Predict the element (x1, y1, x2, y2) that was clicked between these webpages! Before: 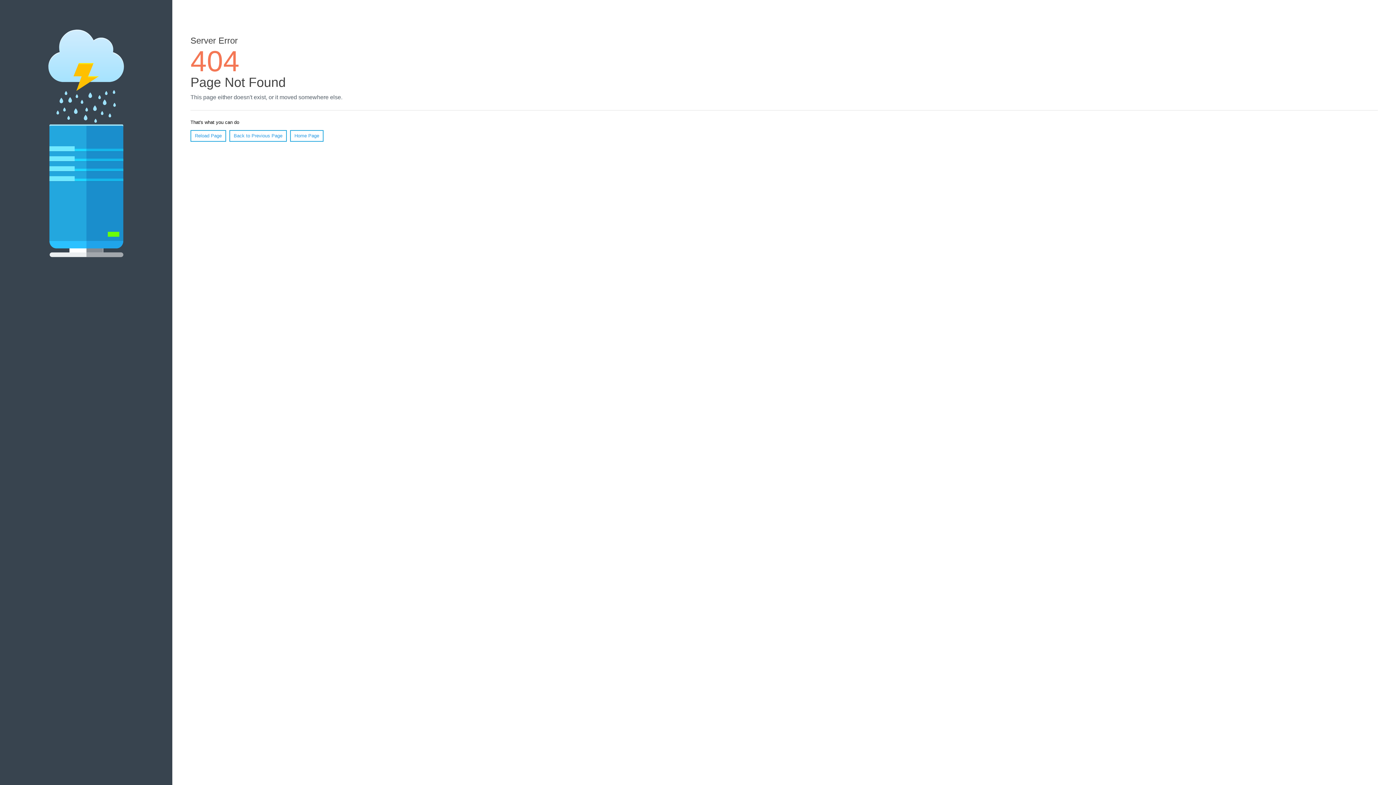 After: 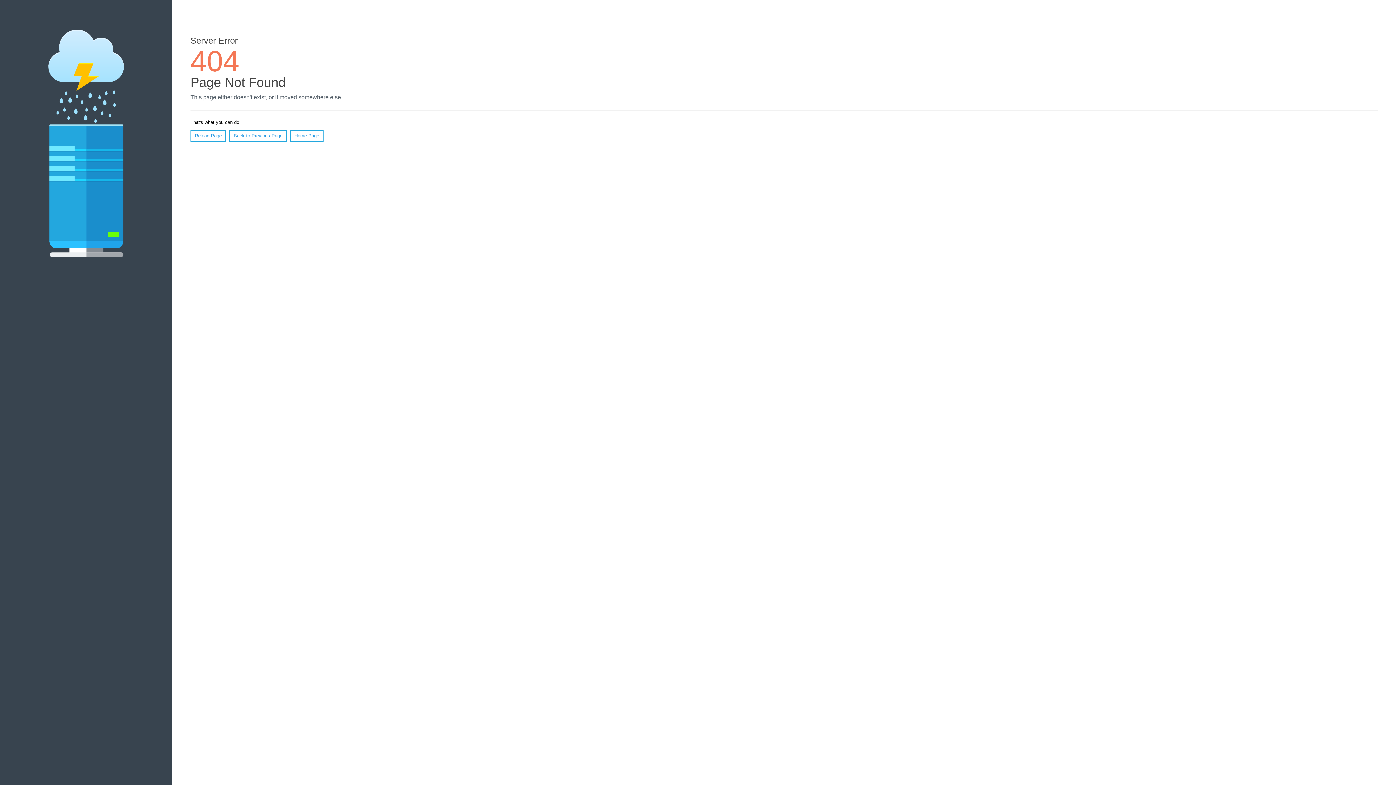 Action: label: Reload Page bbox: (190, 130, 226, 141)